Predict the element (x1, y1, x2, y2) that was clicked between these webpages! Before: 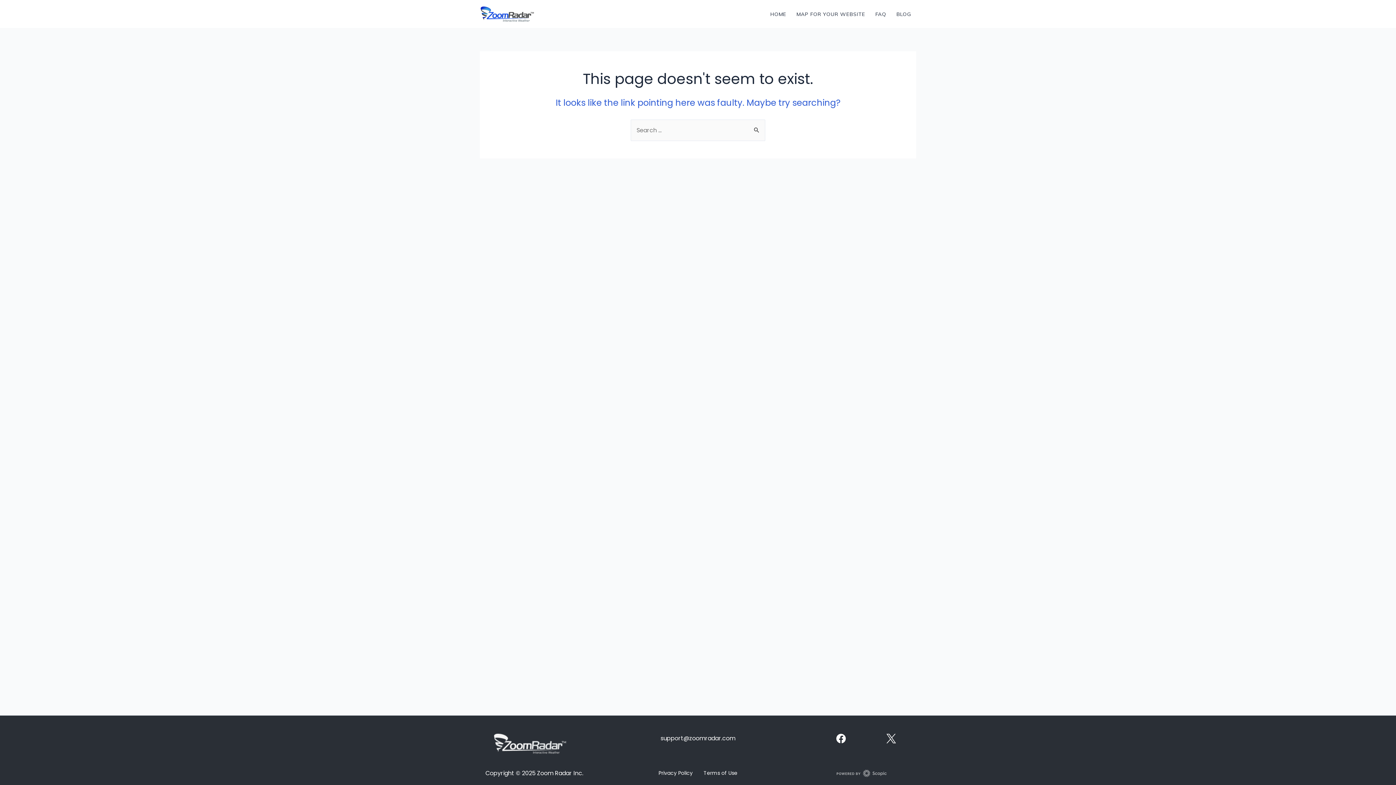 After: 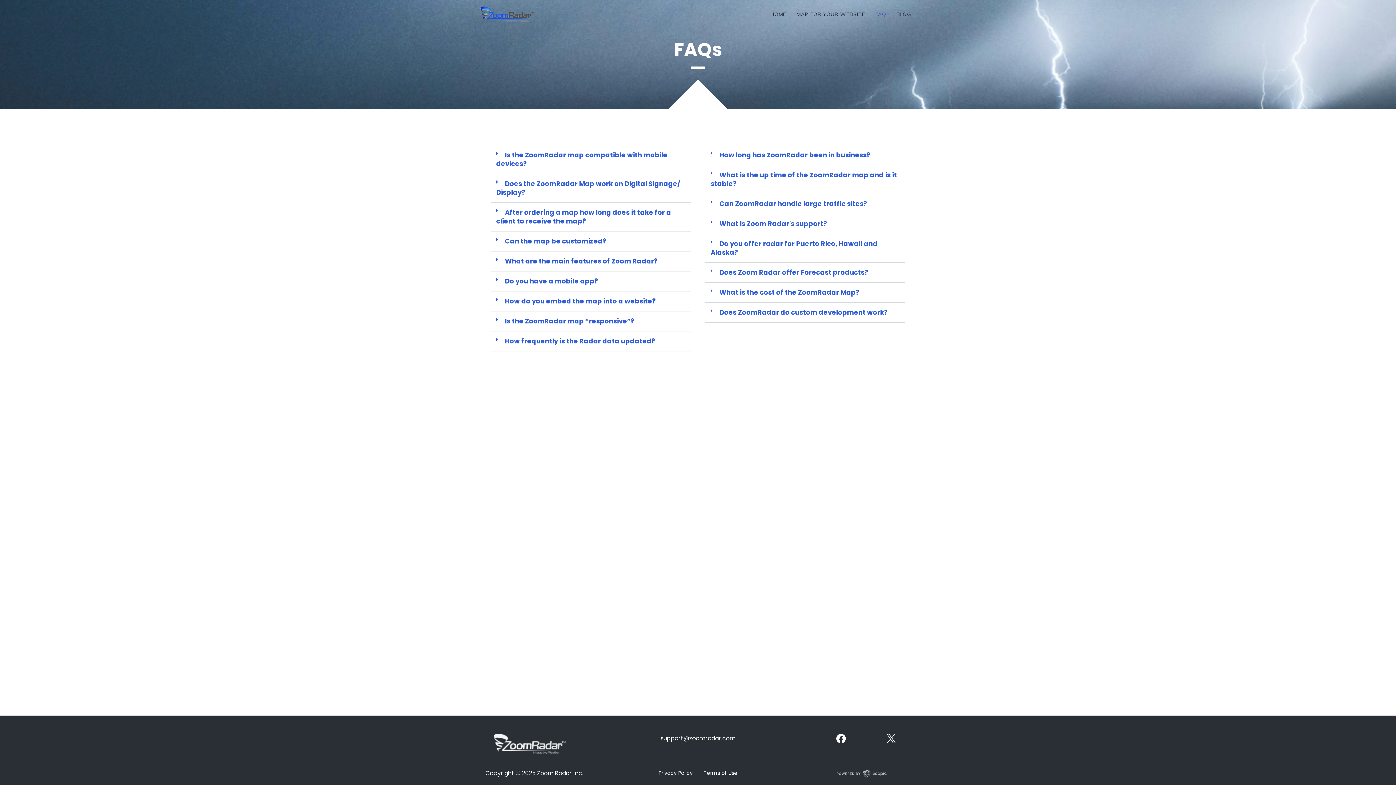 Action: label: FAQ bbox: (870, 4, 891, 23)